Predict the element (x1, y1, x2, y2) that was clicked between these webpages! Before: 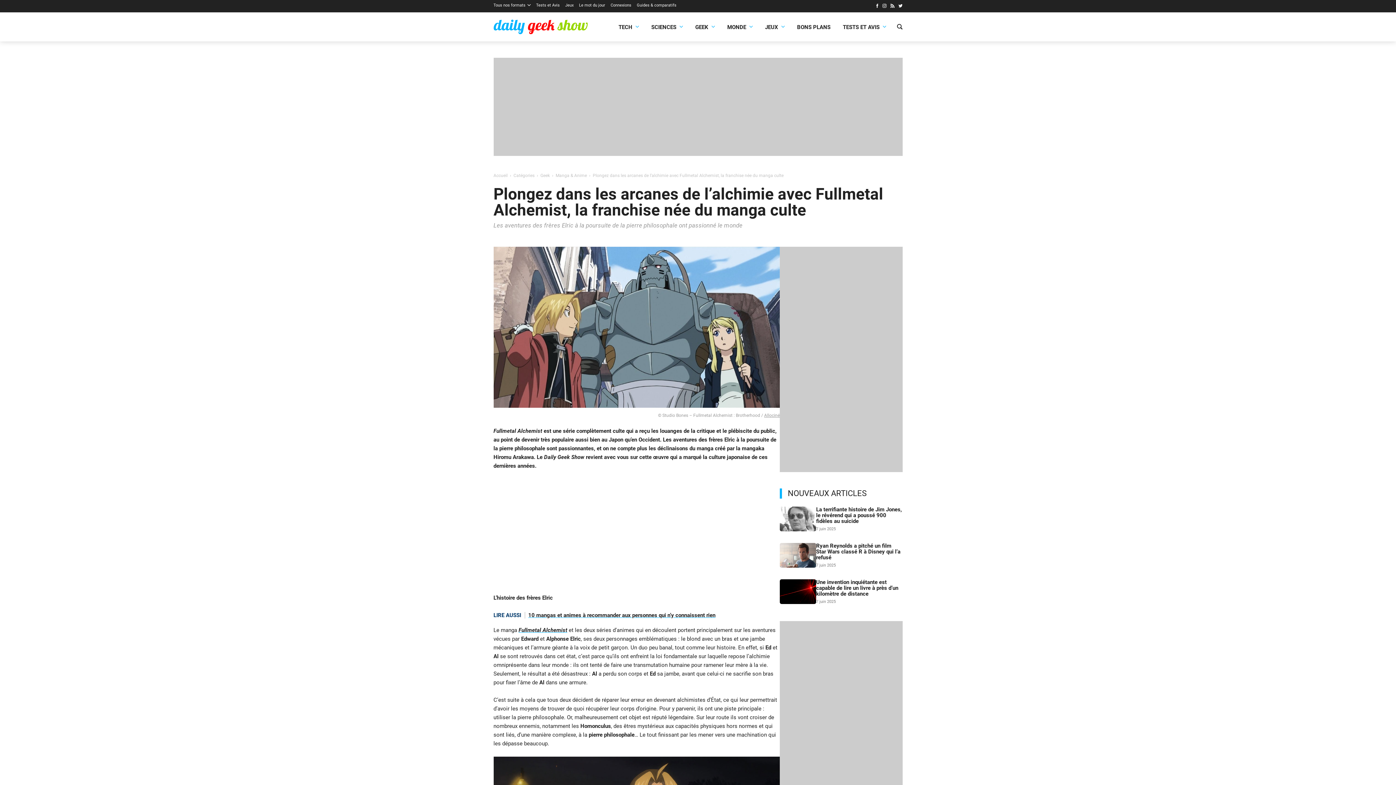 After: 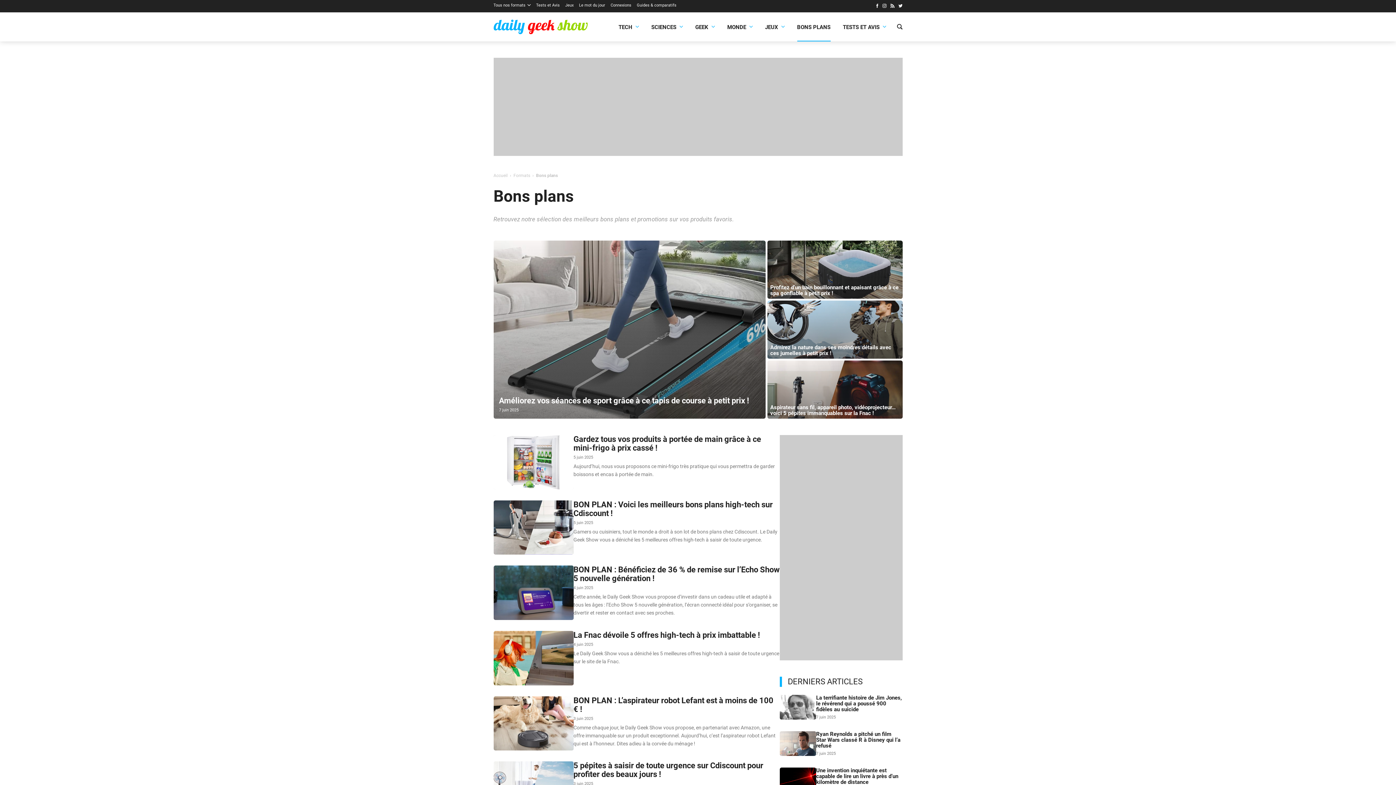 Action: label: BONS PLANS bbox: (797, 22, 830, 31)